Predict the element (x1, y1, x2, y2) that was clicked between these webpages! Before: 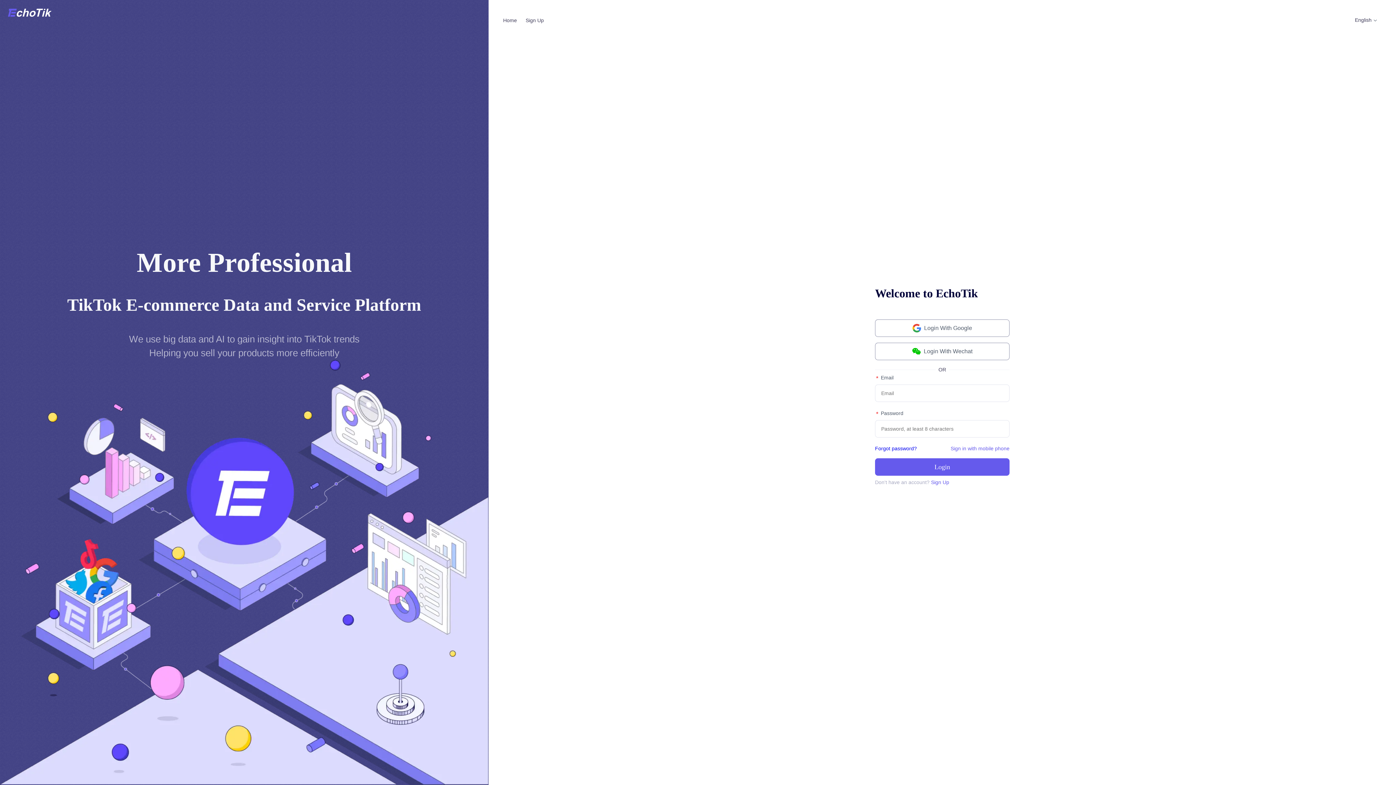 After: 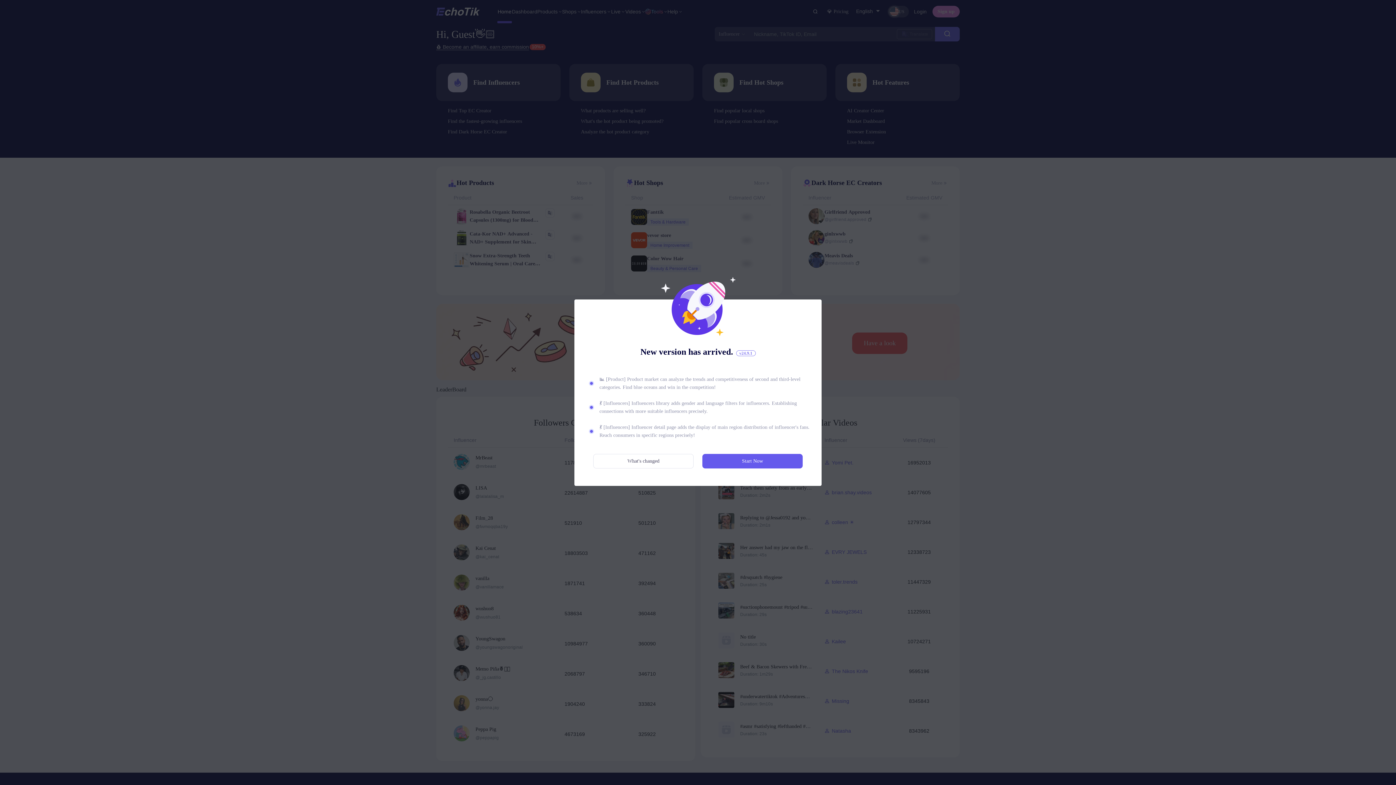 Action: bbox: (503, 17, 517, 23) label: Home